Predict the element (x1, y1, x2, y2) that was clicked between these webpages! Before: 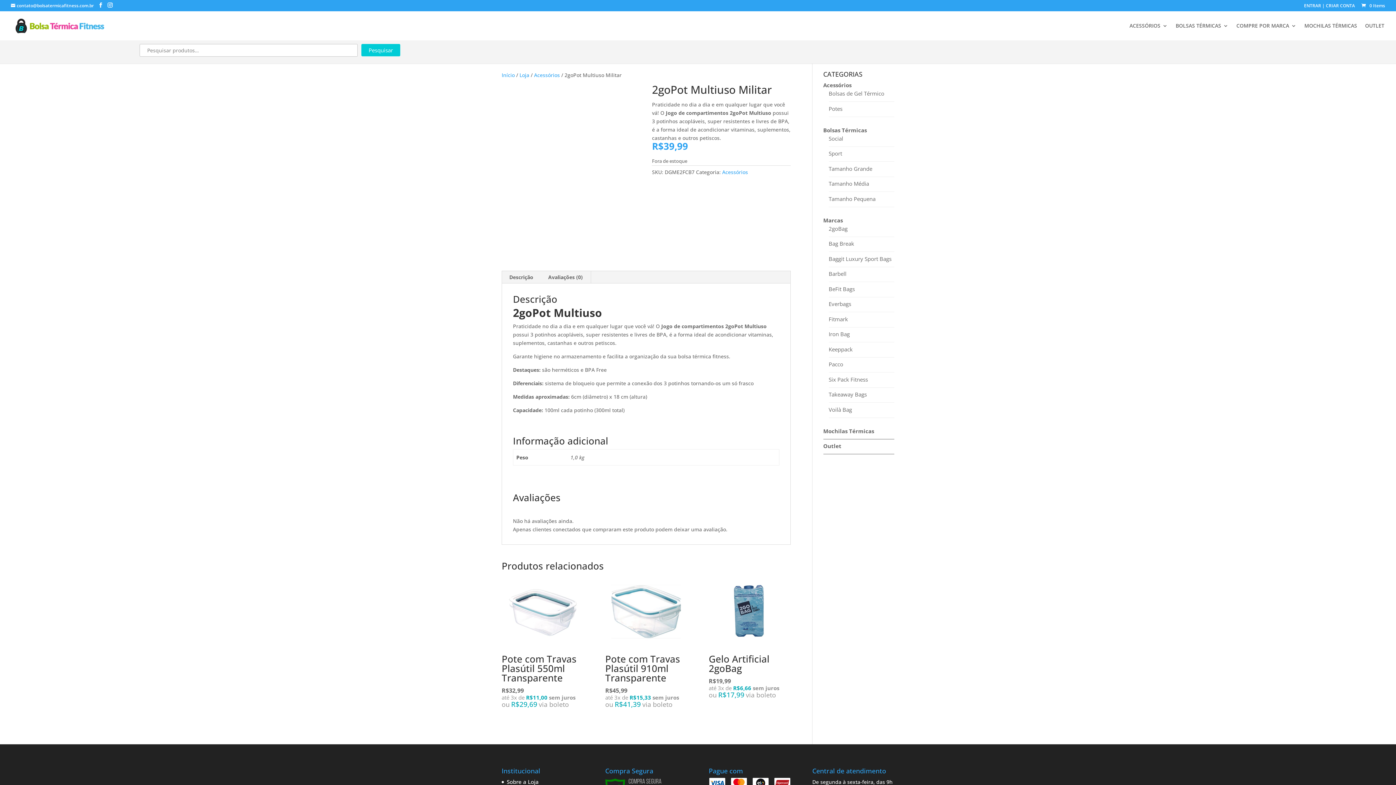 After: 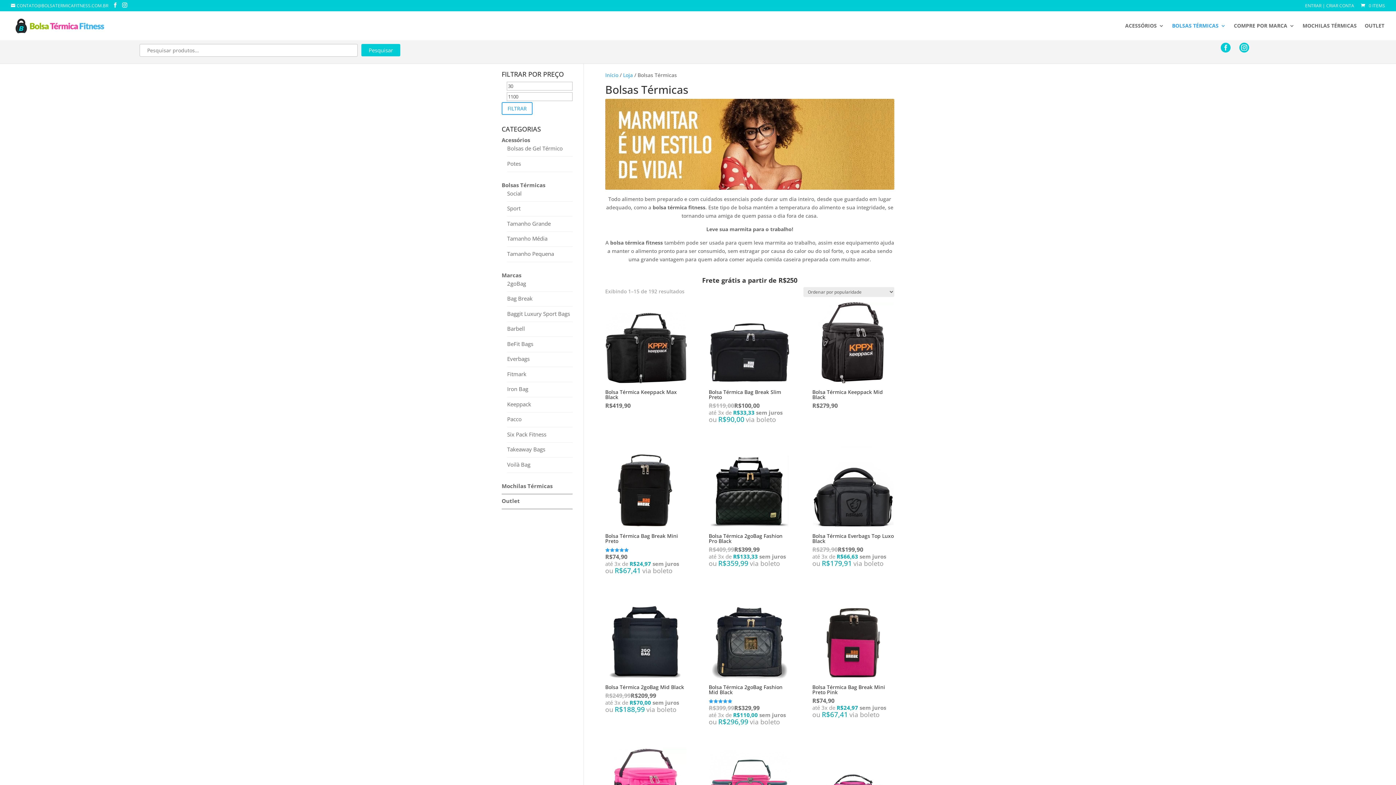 Action: label: BOLSAS TÉRMICAS bbox: (1176, 23, 1228, 40)